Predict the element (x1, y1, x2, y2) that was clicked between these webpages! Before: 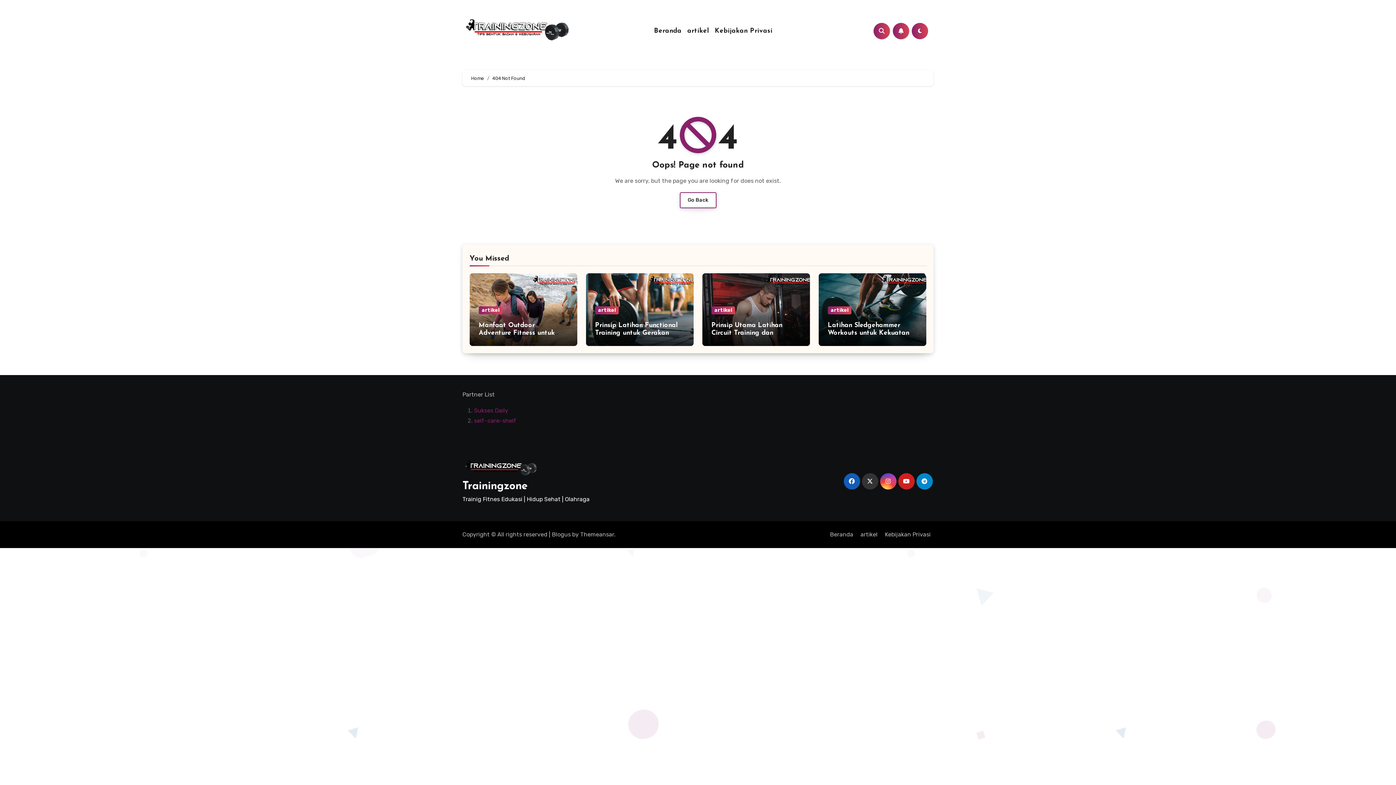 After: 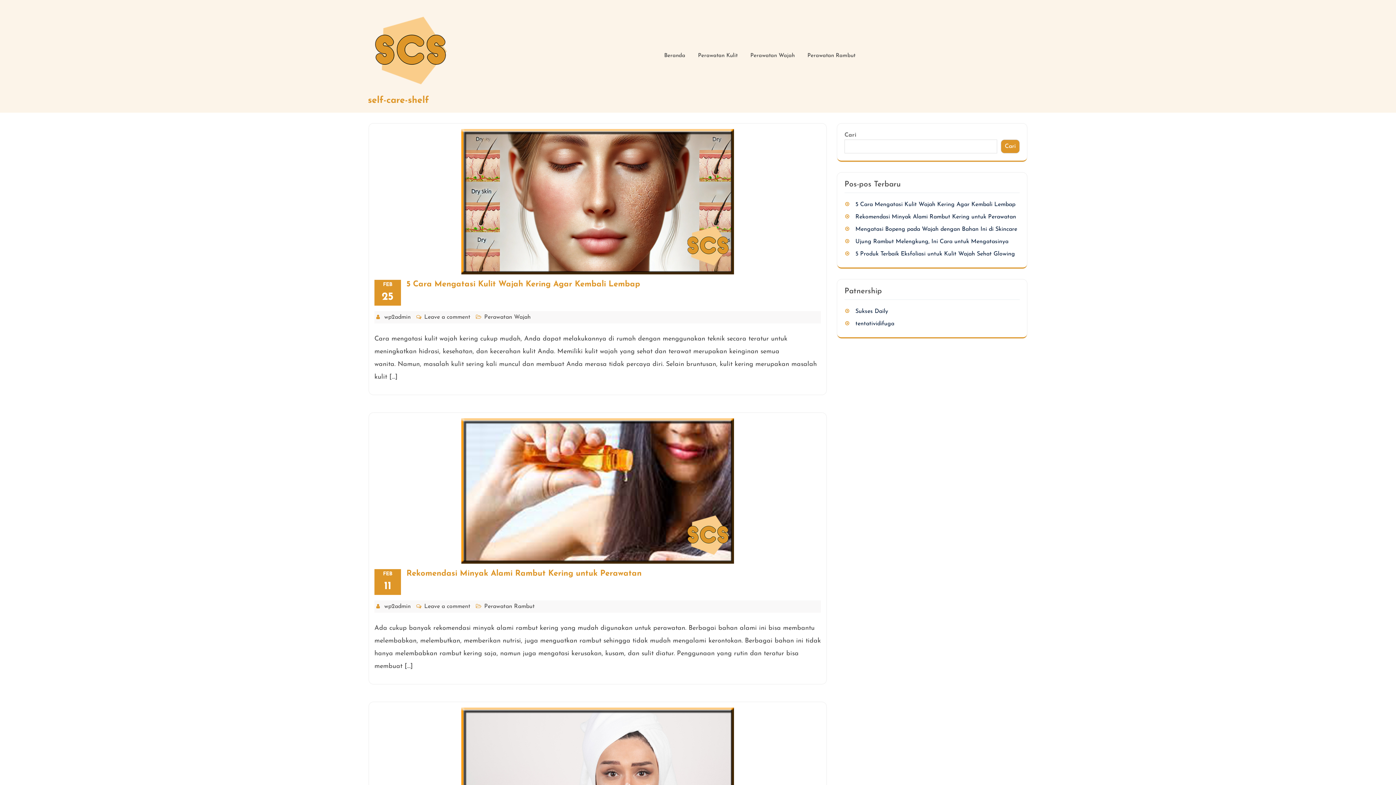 Action: bbox: (474, 417, 516, 424) label: self-care-shelf